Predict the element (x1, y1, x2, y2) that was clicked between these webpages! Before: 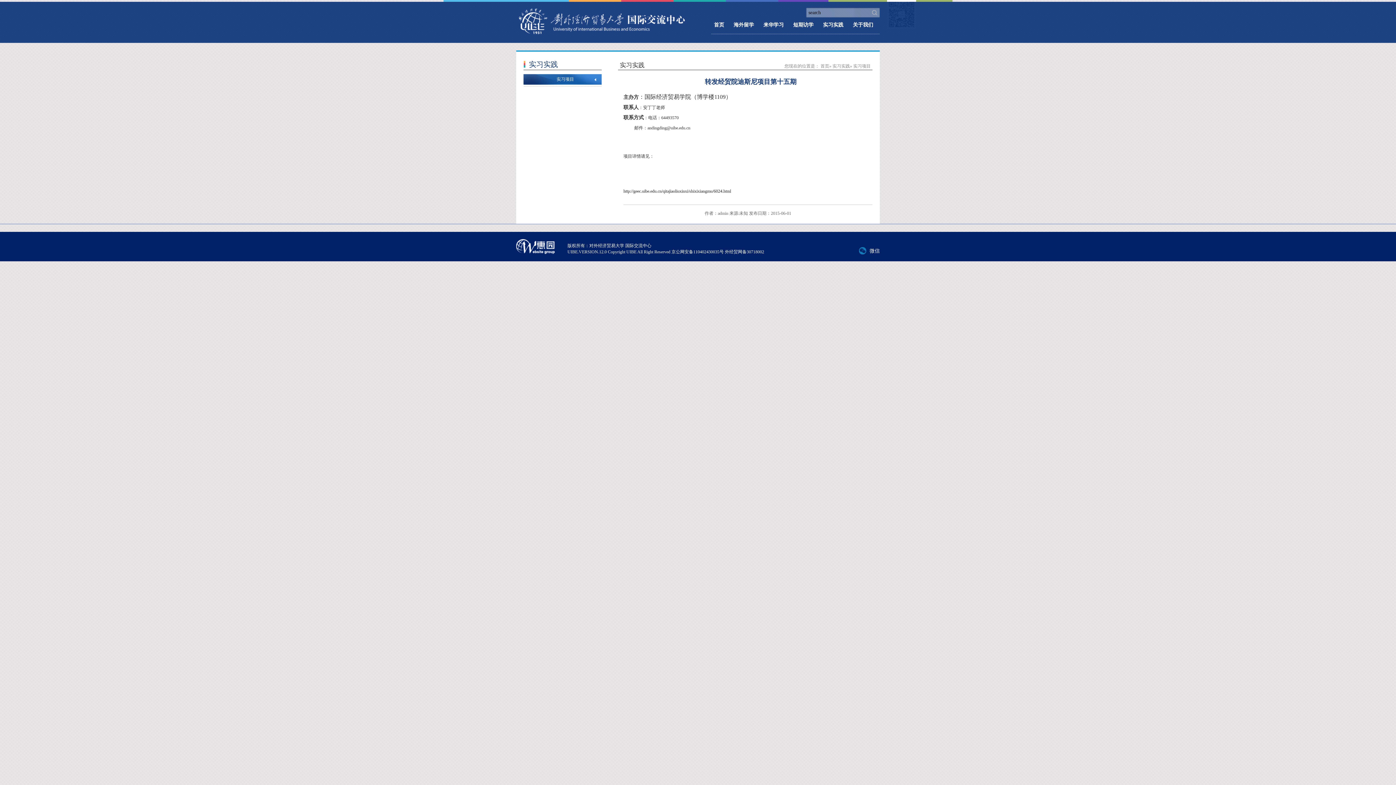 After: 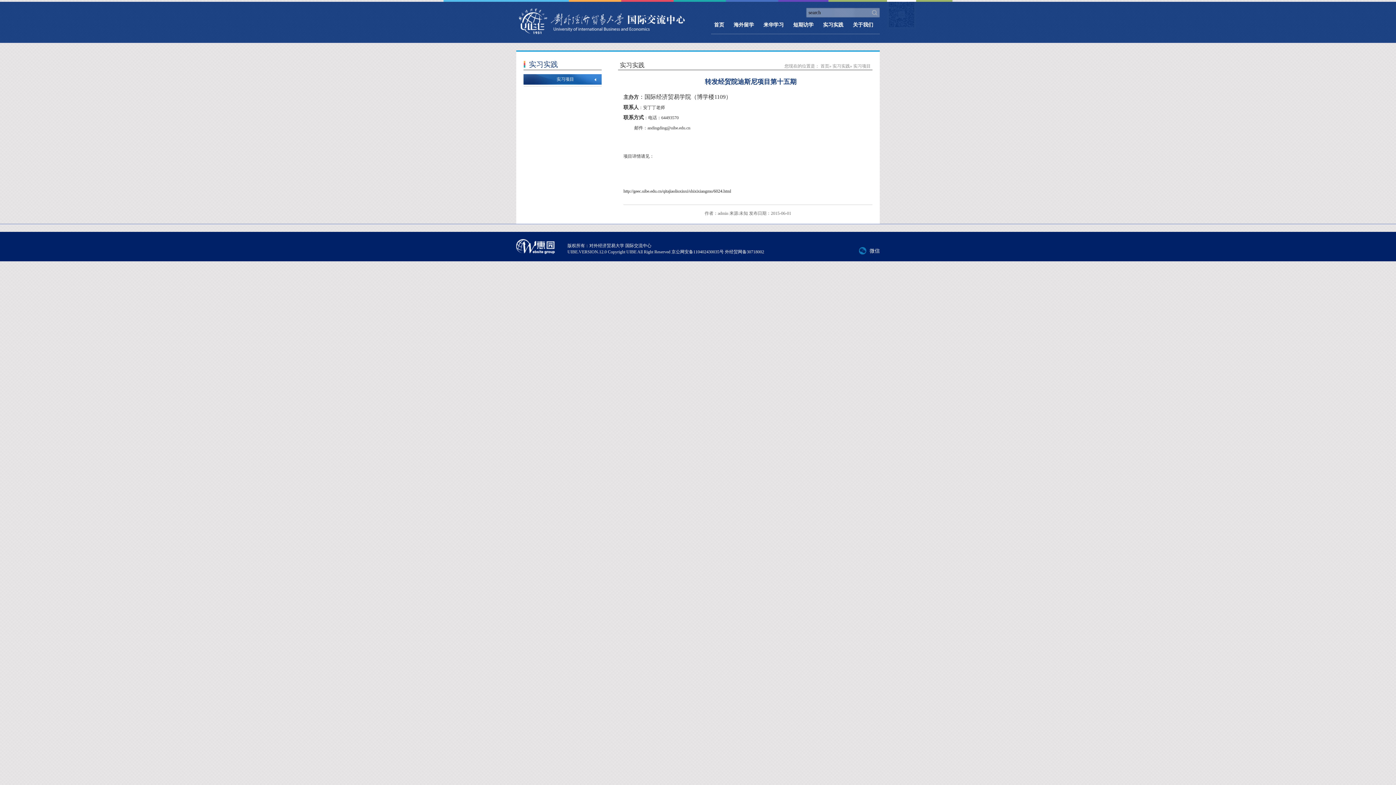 Action: bbox: (647, 125, 690, 130) label: andingding@uibe.edu.cn